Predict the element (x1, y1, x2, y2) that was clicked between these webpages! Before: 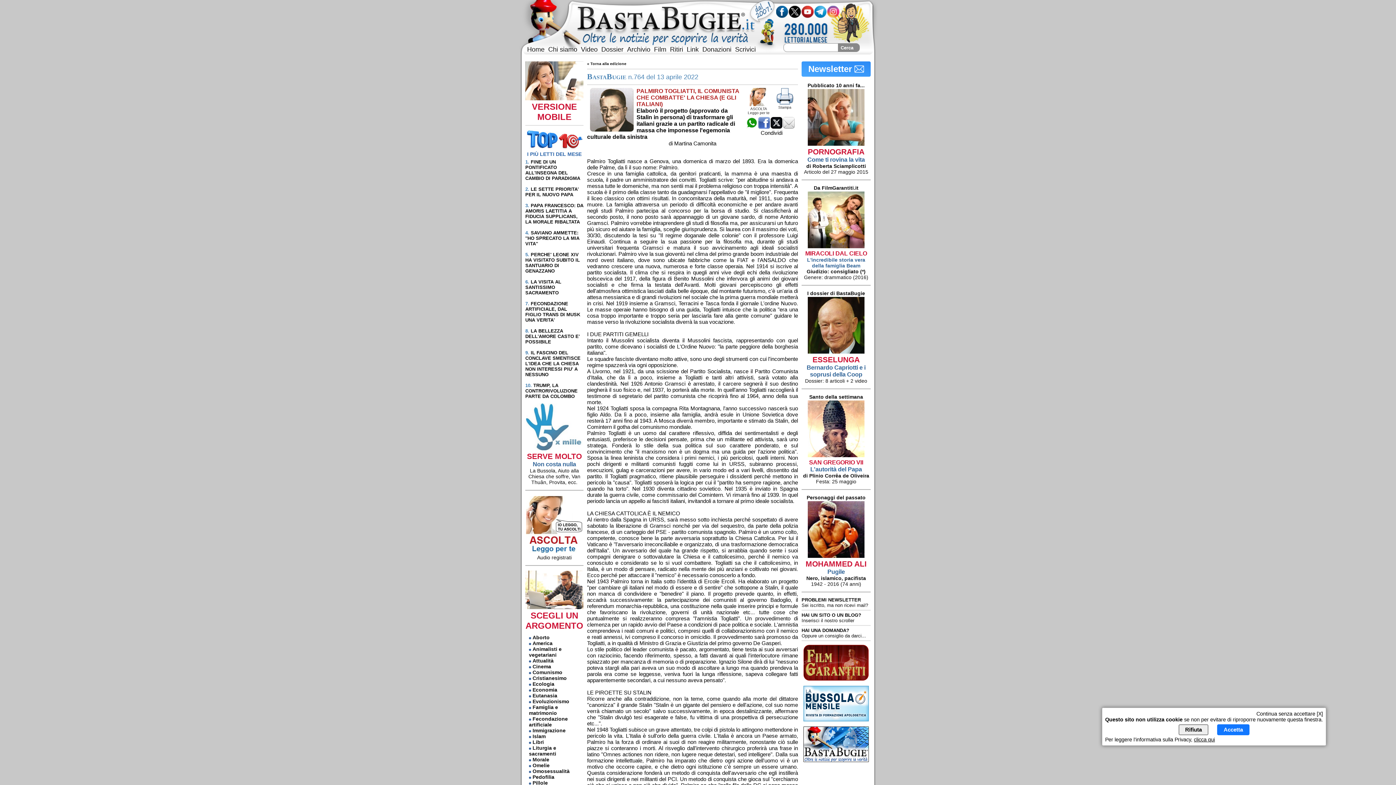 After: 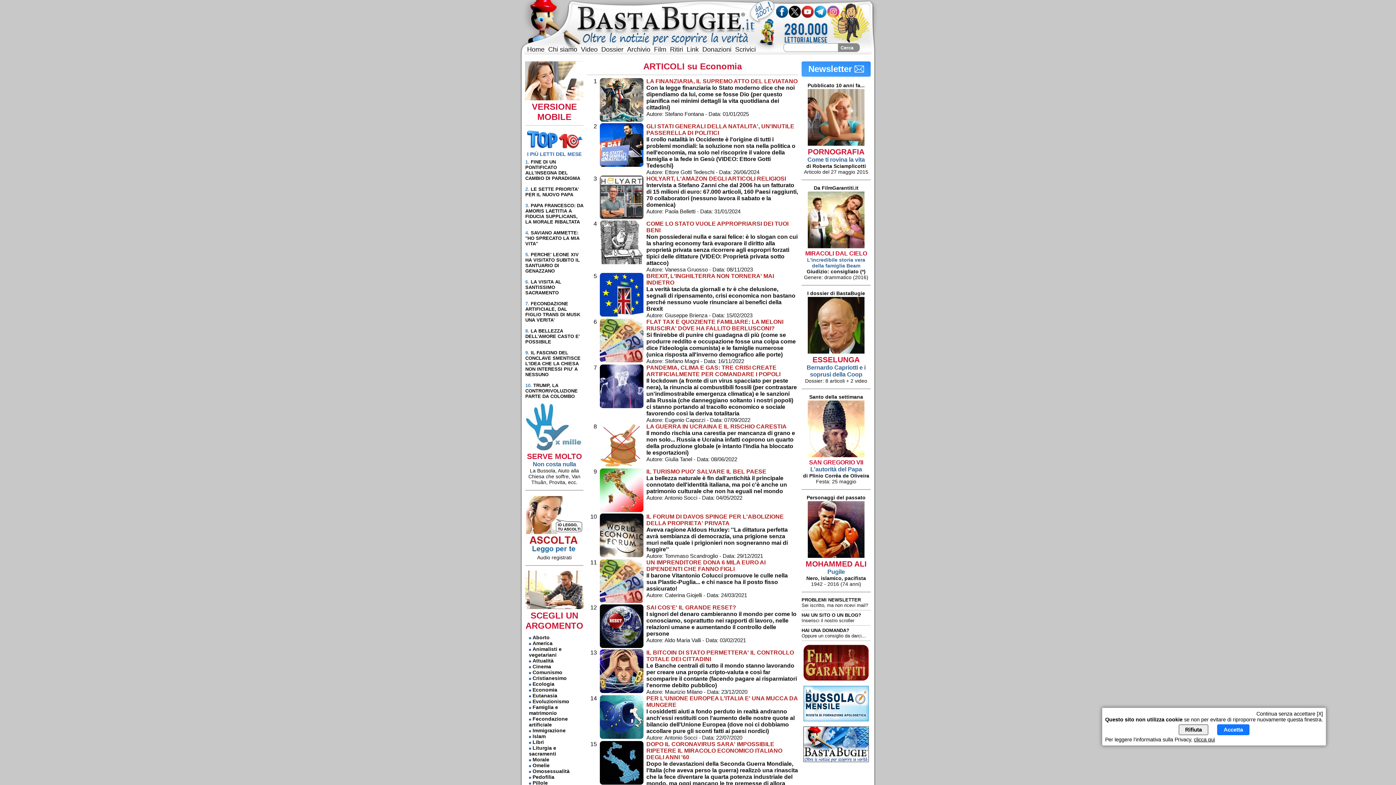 Action: bbox: (531, 687, 557, 693) label:  Economia